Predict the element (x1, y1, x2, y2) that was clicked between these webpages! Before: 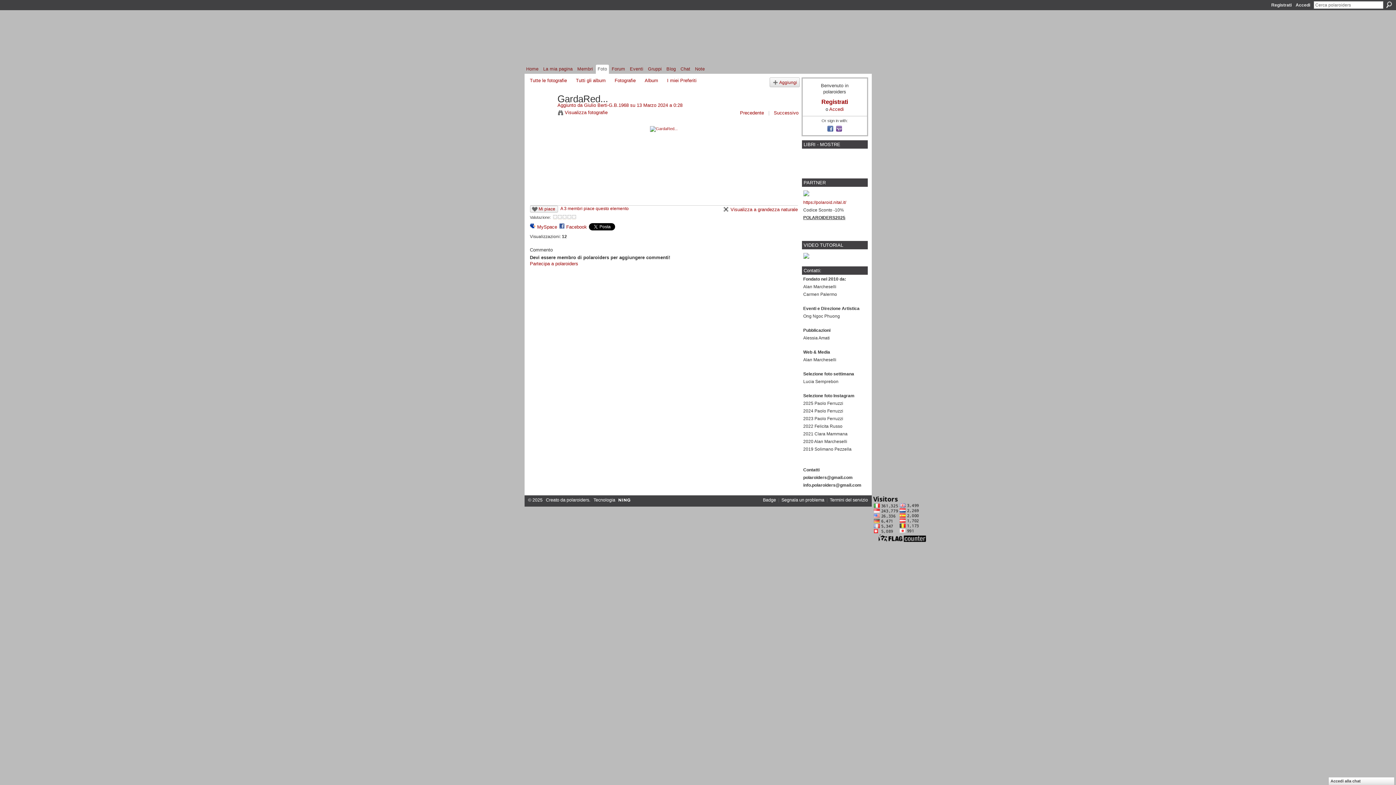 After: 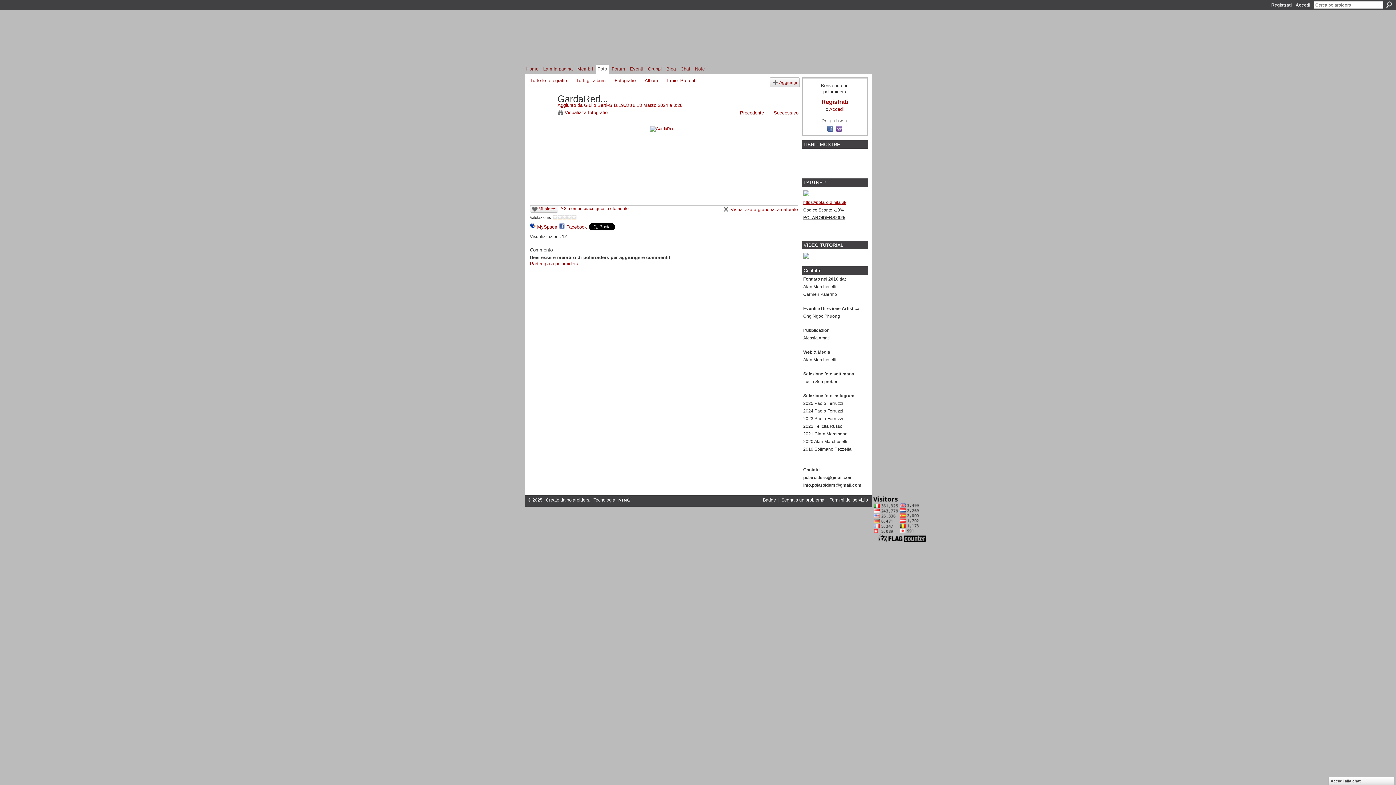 Action: bbox: (803, 200, 846, 205) label: https://polaroid.nital.it/